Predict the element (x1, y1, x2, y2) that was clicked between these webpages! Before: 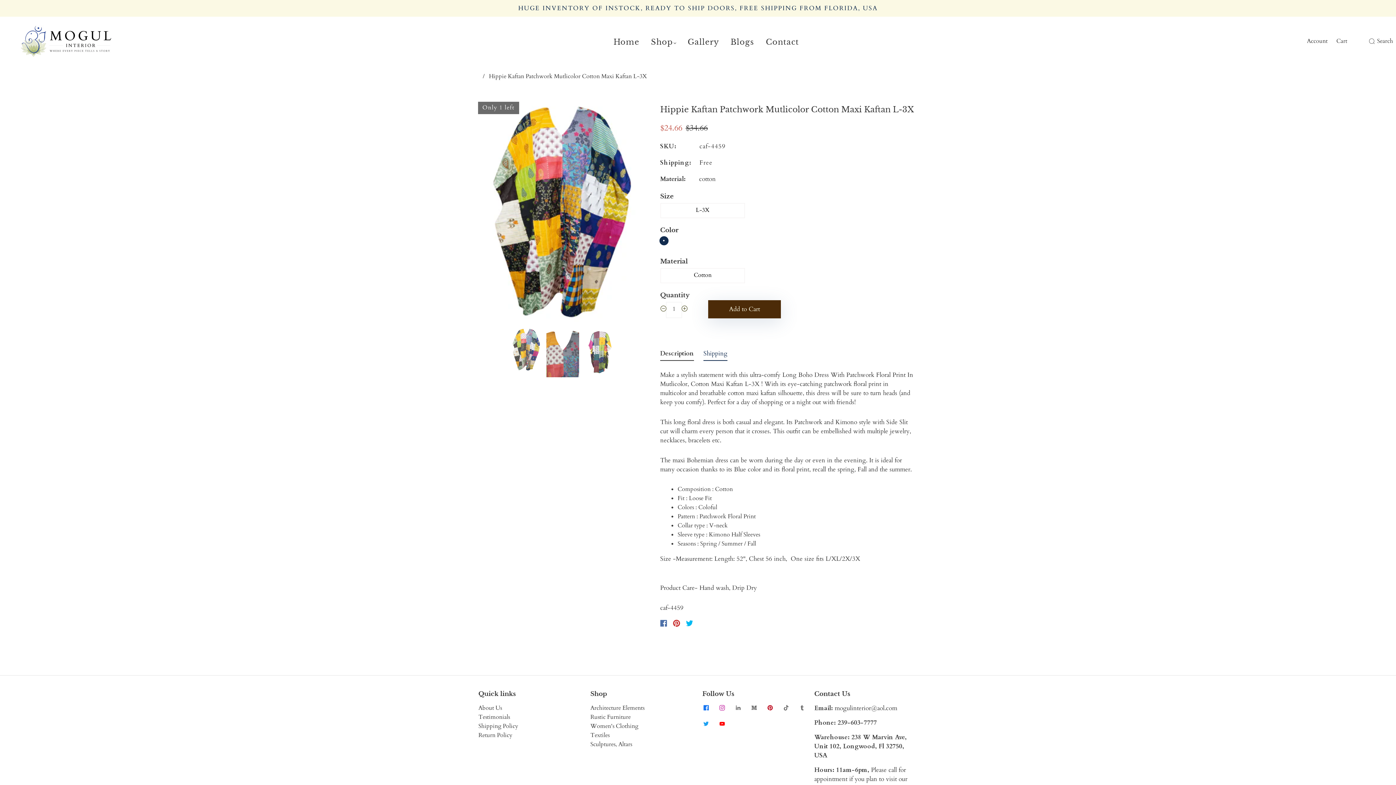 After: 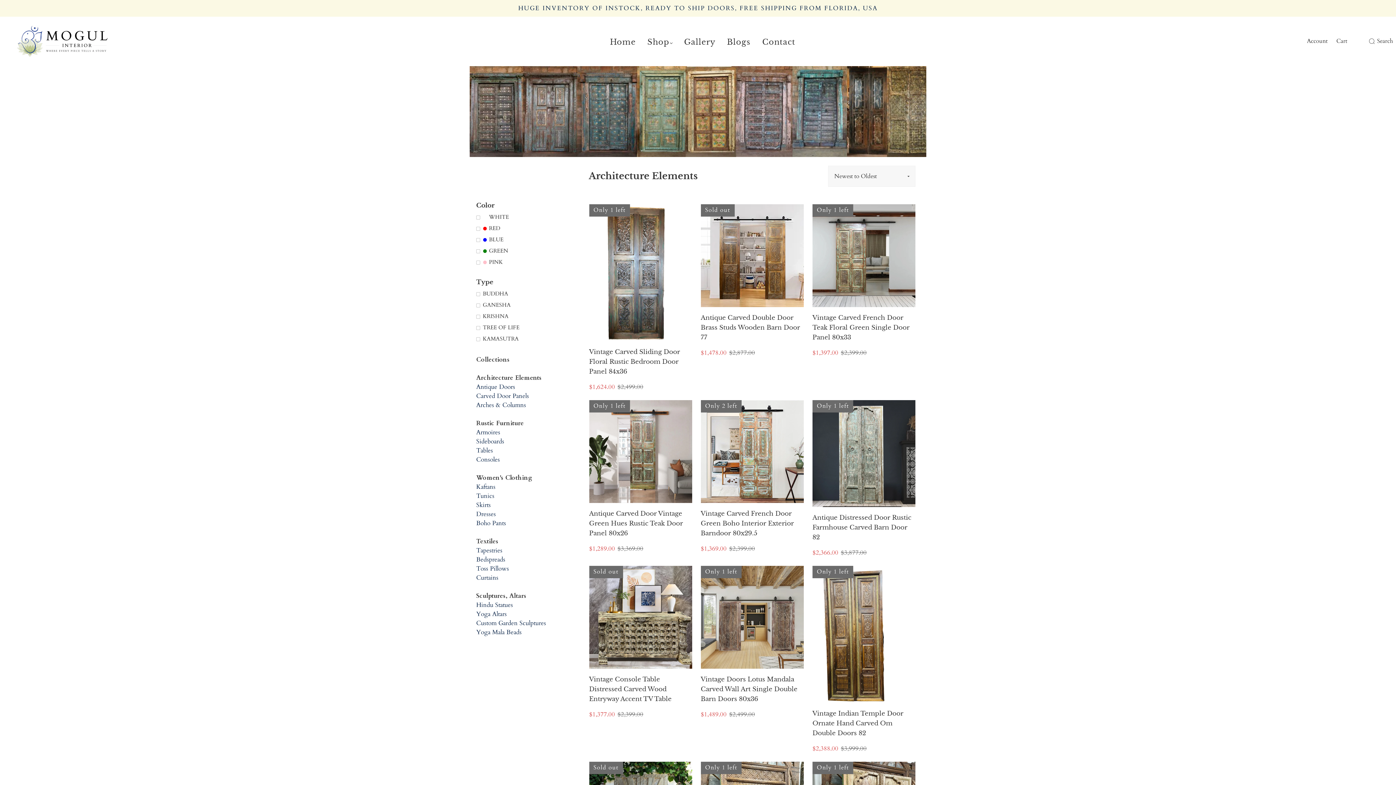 Action: bbox: (590, 704, 644, 712) label: Architecture Elements